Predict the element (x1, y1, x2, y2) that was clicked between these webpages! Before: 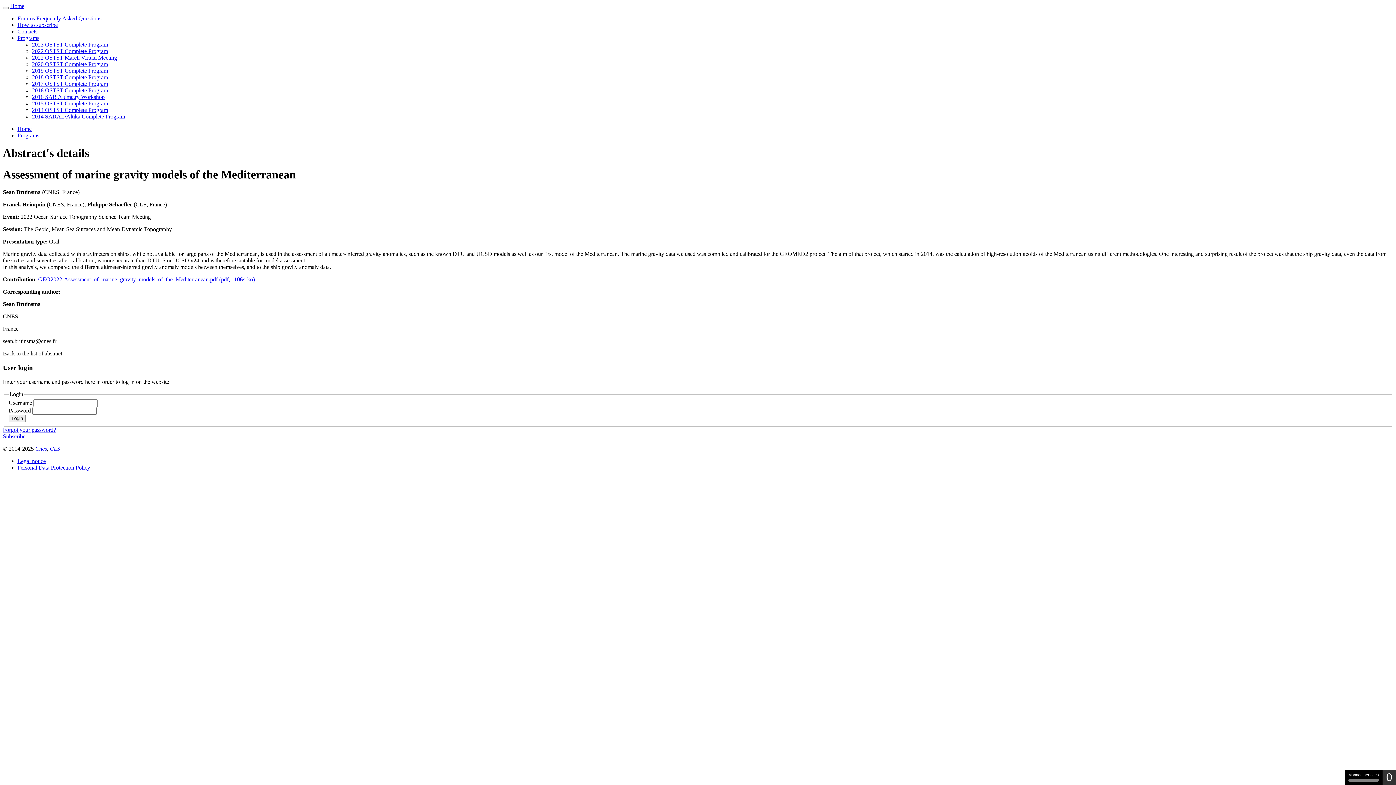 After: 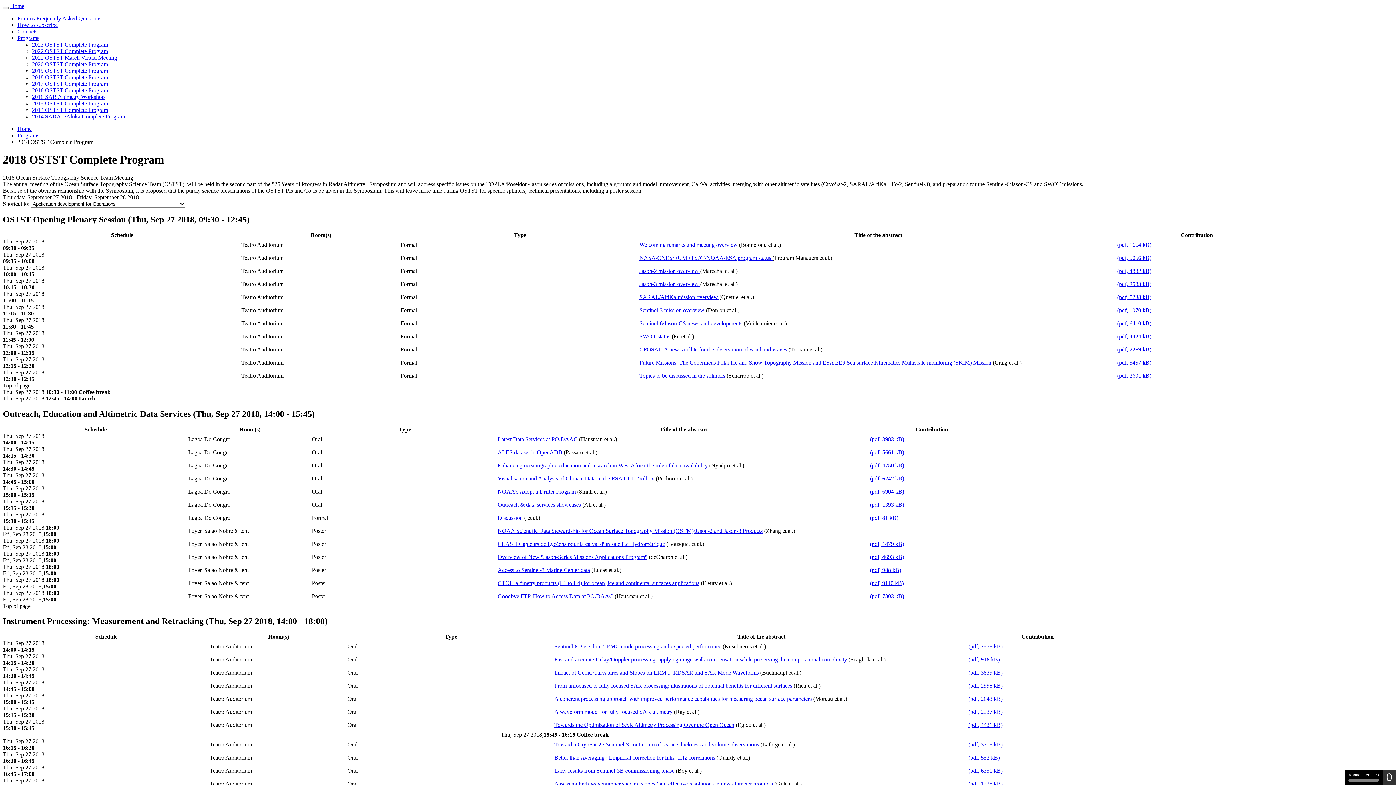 Action: bbox: (32, 74, 108, 80) label: 2018 OSTST Complete Program